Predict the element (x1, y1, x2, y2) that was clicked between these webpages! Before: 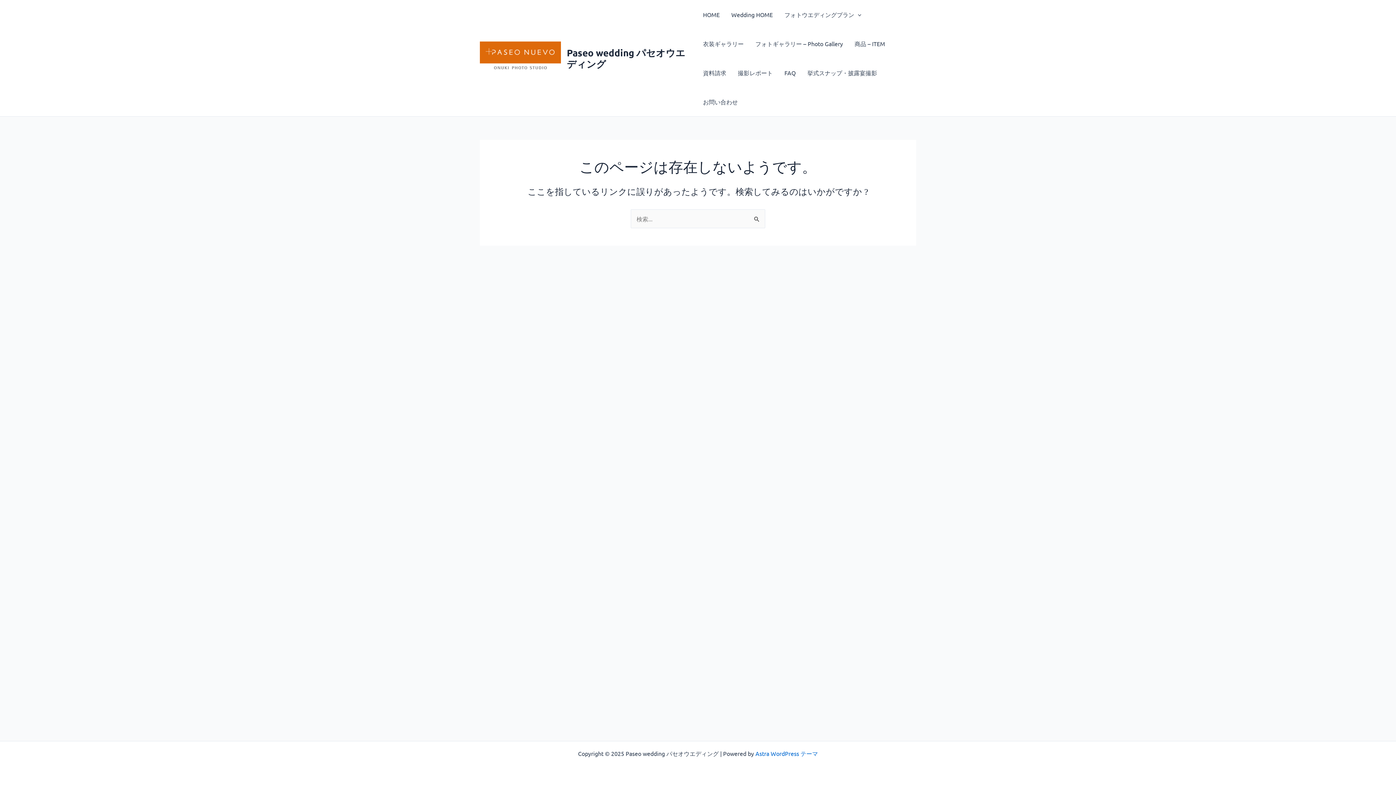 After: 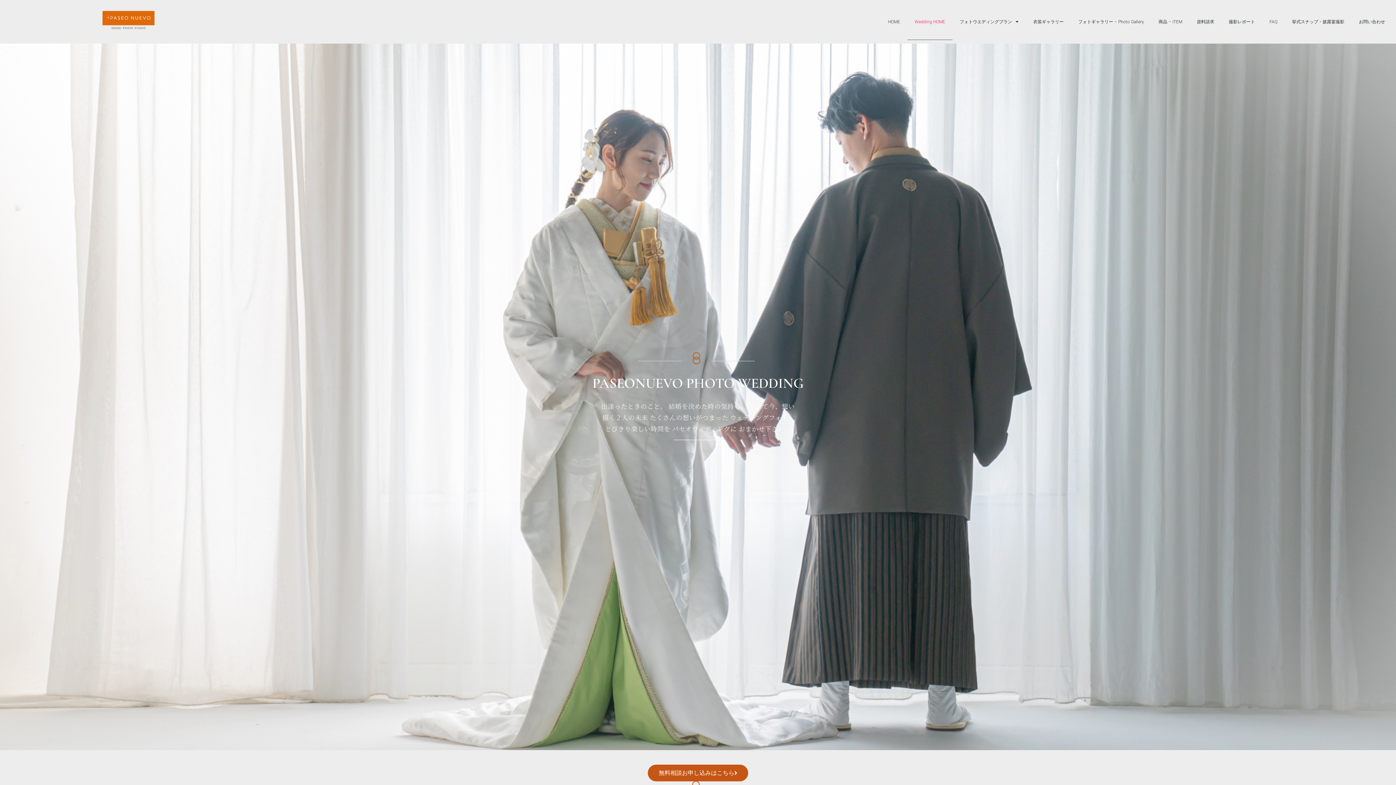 Action: bbox: (725, 0, 778, 29) label: Wedding HOME